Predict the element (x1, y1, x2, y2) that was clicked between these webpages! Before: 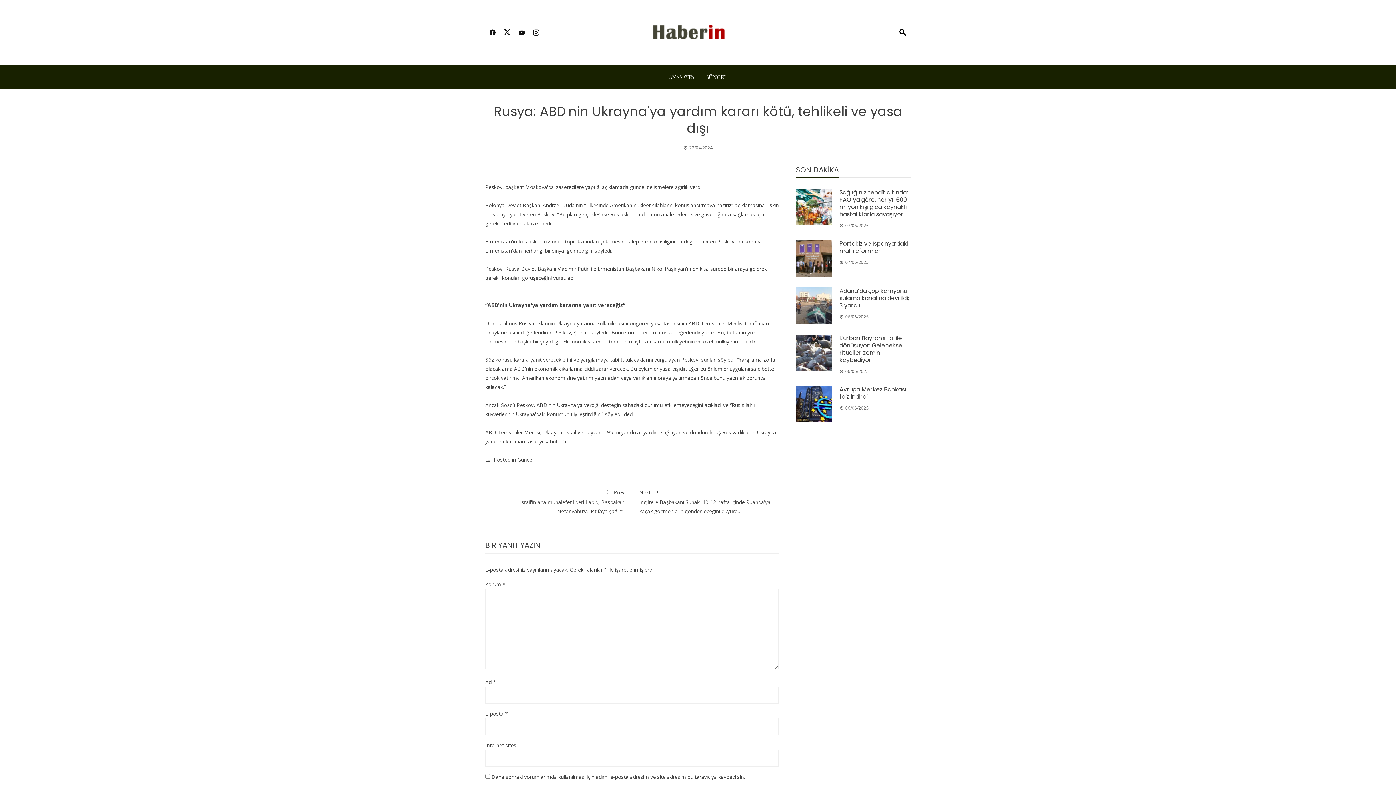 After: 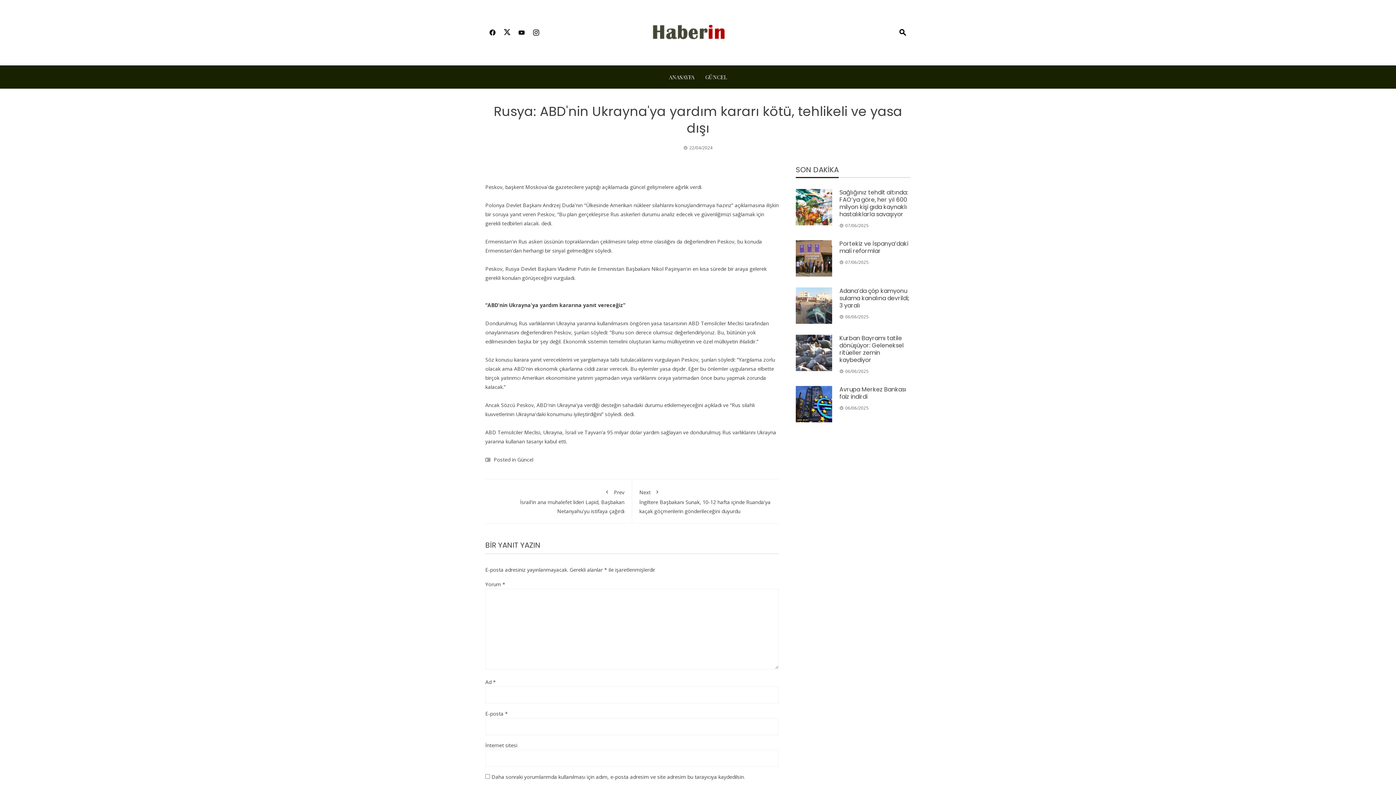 Action: bbox: (485, 24, 500, 41)